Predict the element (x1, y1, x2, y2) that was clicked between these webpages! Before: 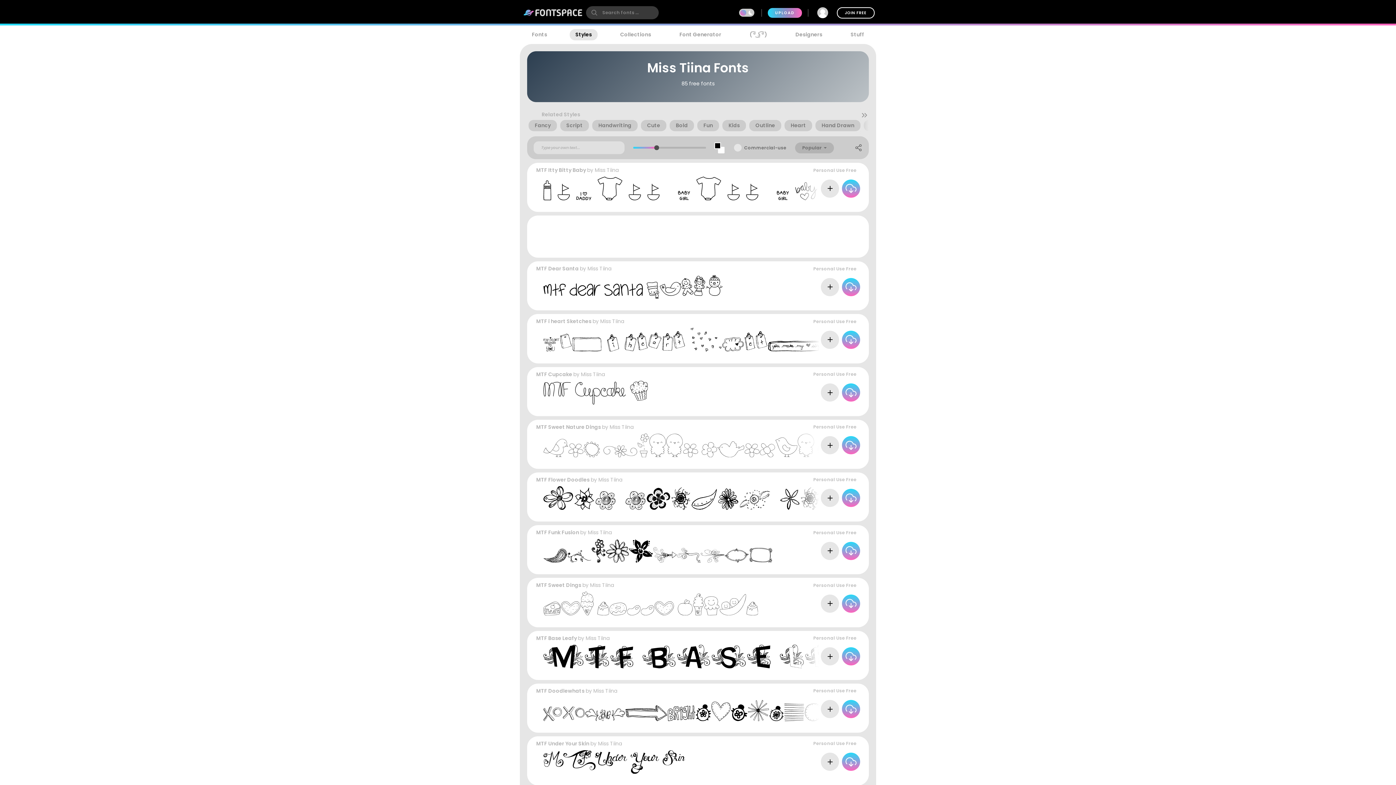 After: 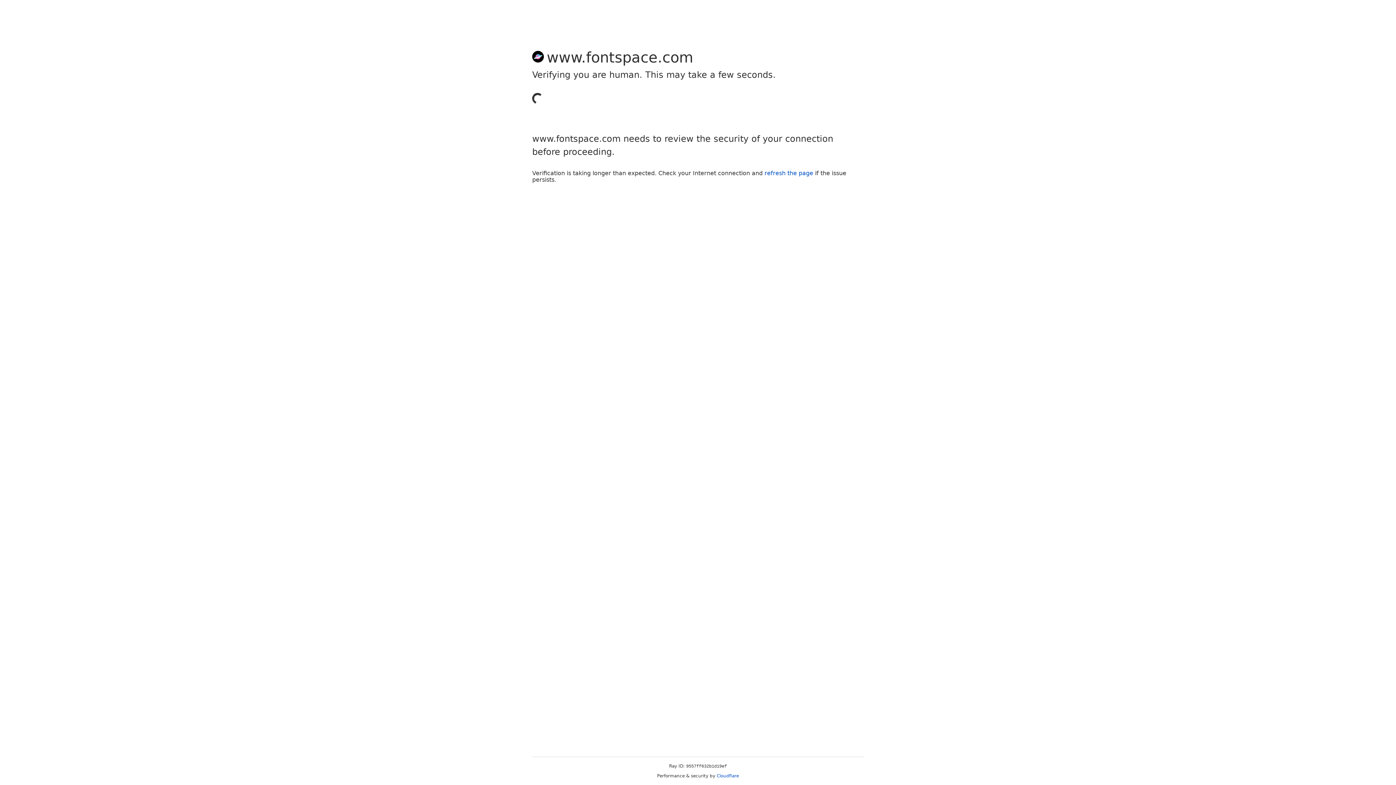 Action: bbox: (836, 7, 874, 18) label: JOIN FREE